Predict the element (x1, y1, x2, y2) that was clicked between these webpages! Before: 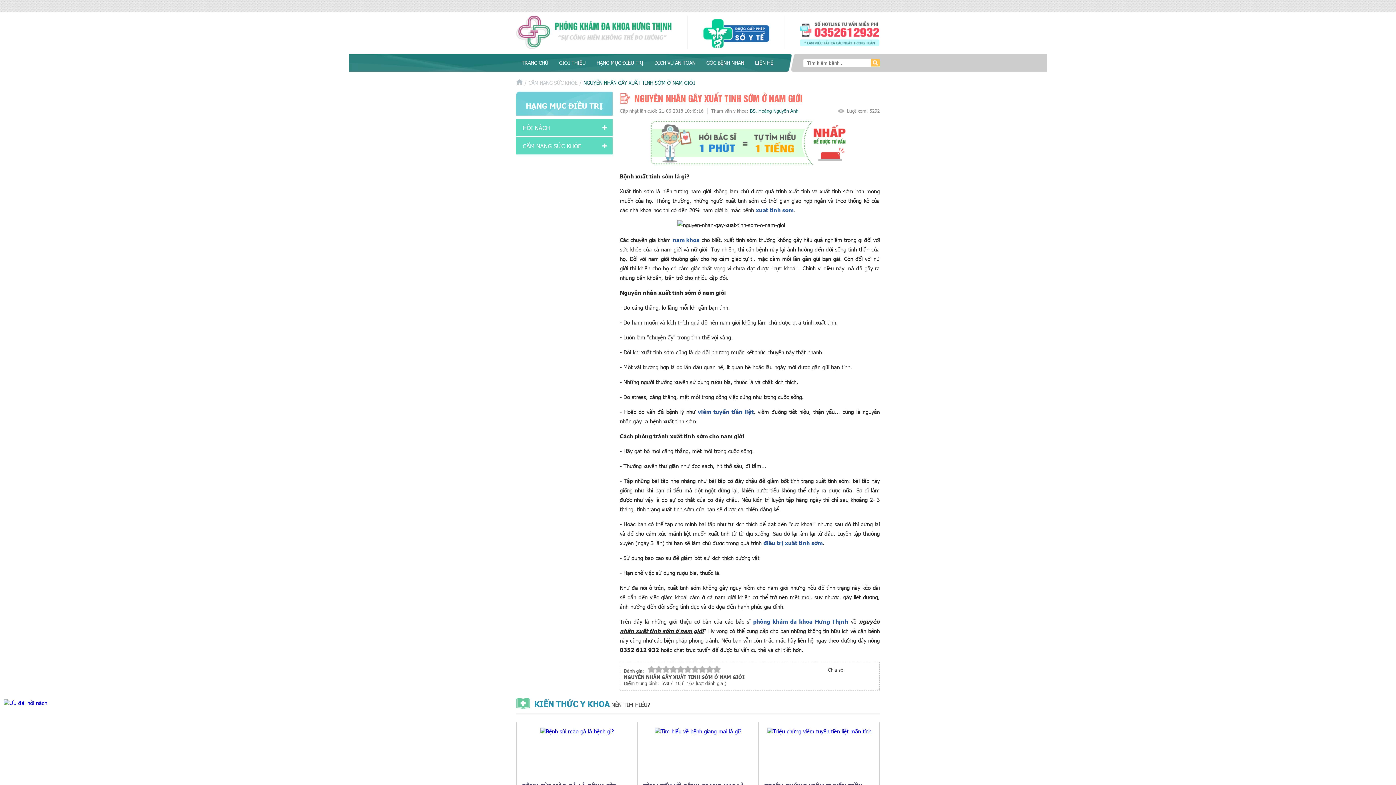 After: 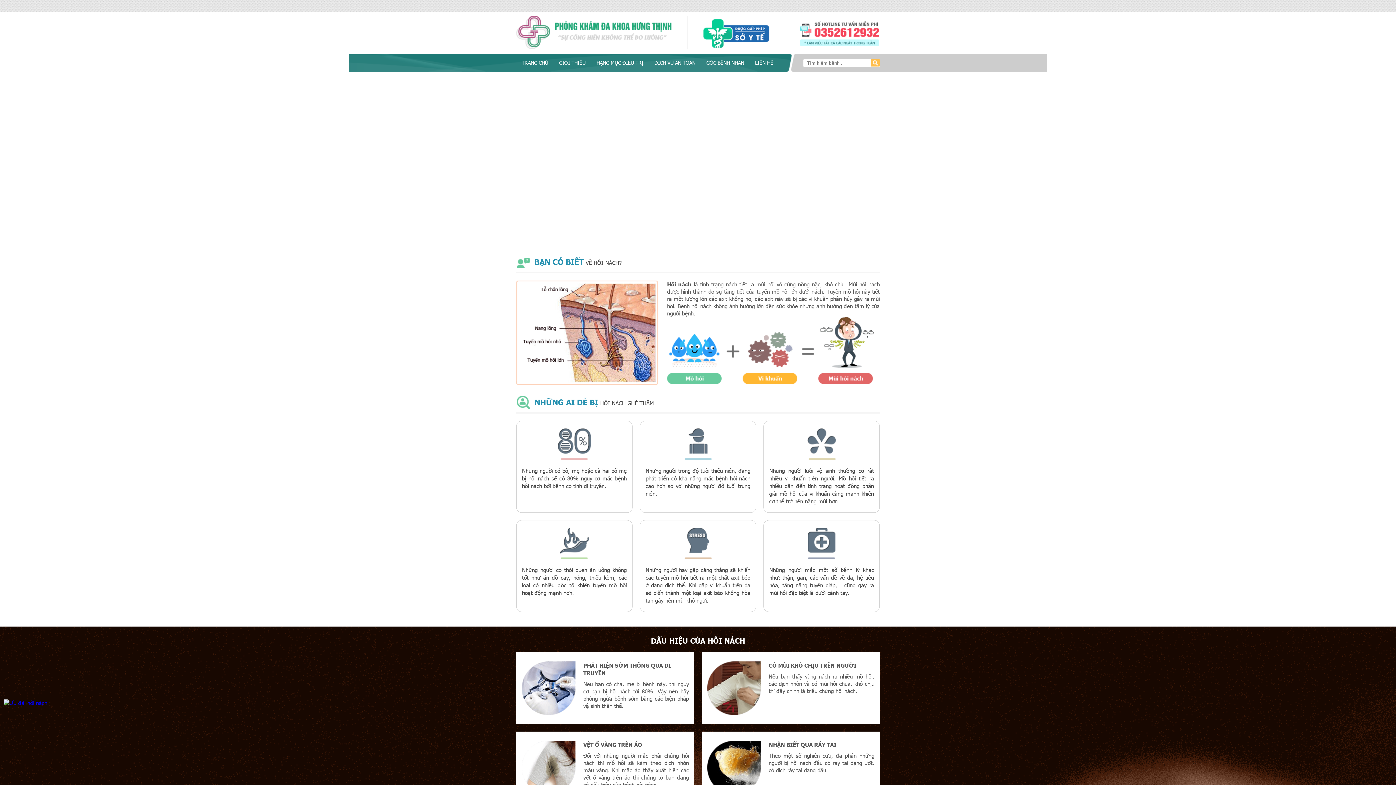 Action: label: TRANG CHỦ bbox: (516, 54, 553, 71)